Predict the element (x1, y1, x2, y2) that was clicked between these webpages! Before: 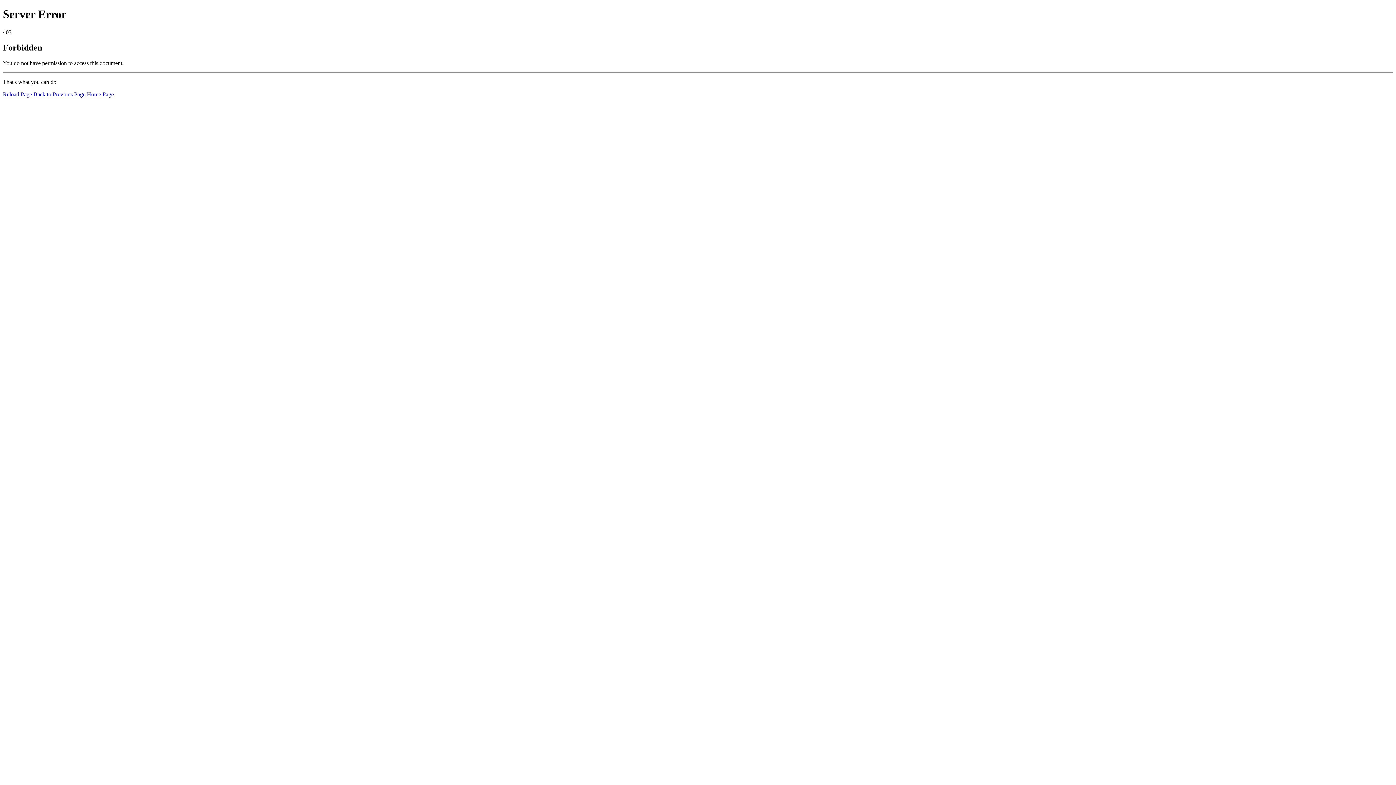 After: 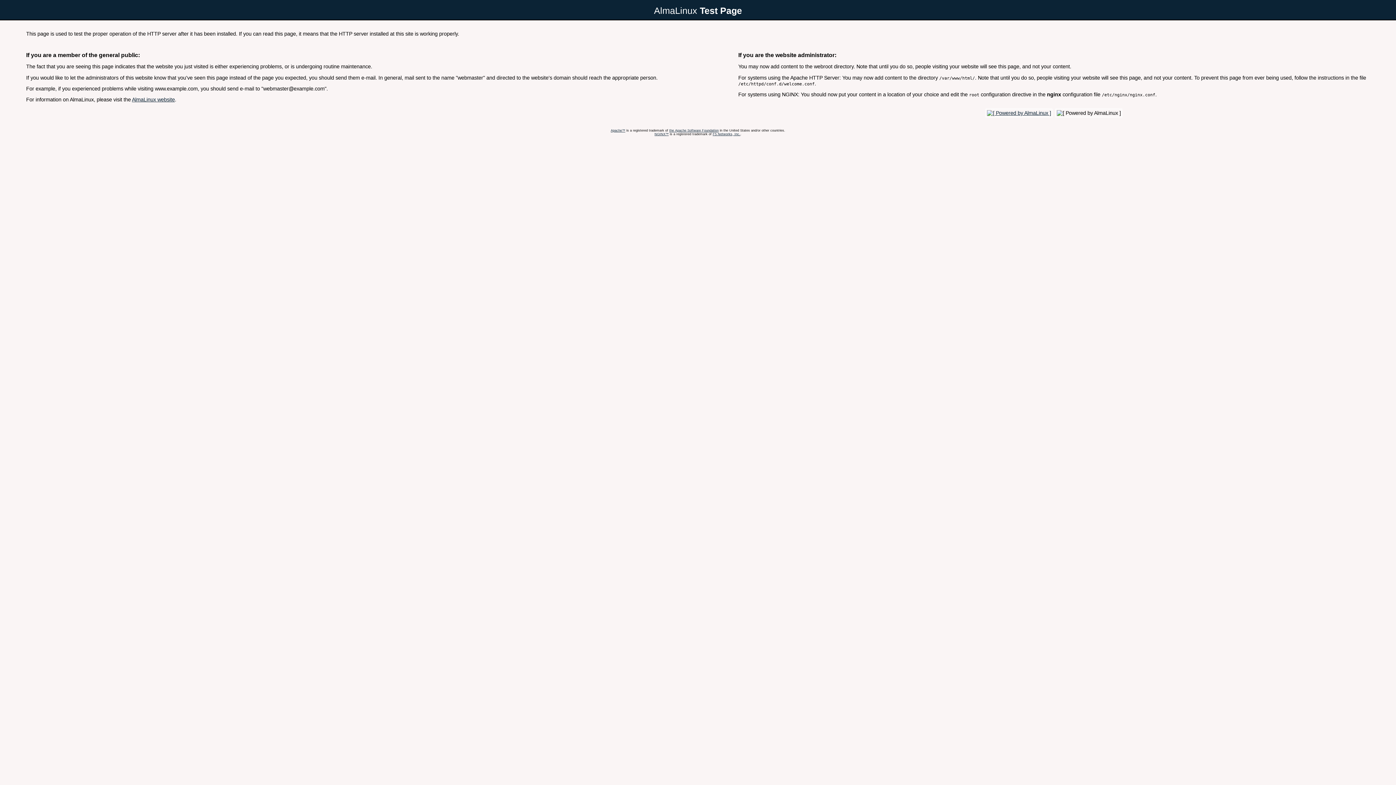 Action: label: Home Page bbox: (86, 91, 113, 97)